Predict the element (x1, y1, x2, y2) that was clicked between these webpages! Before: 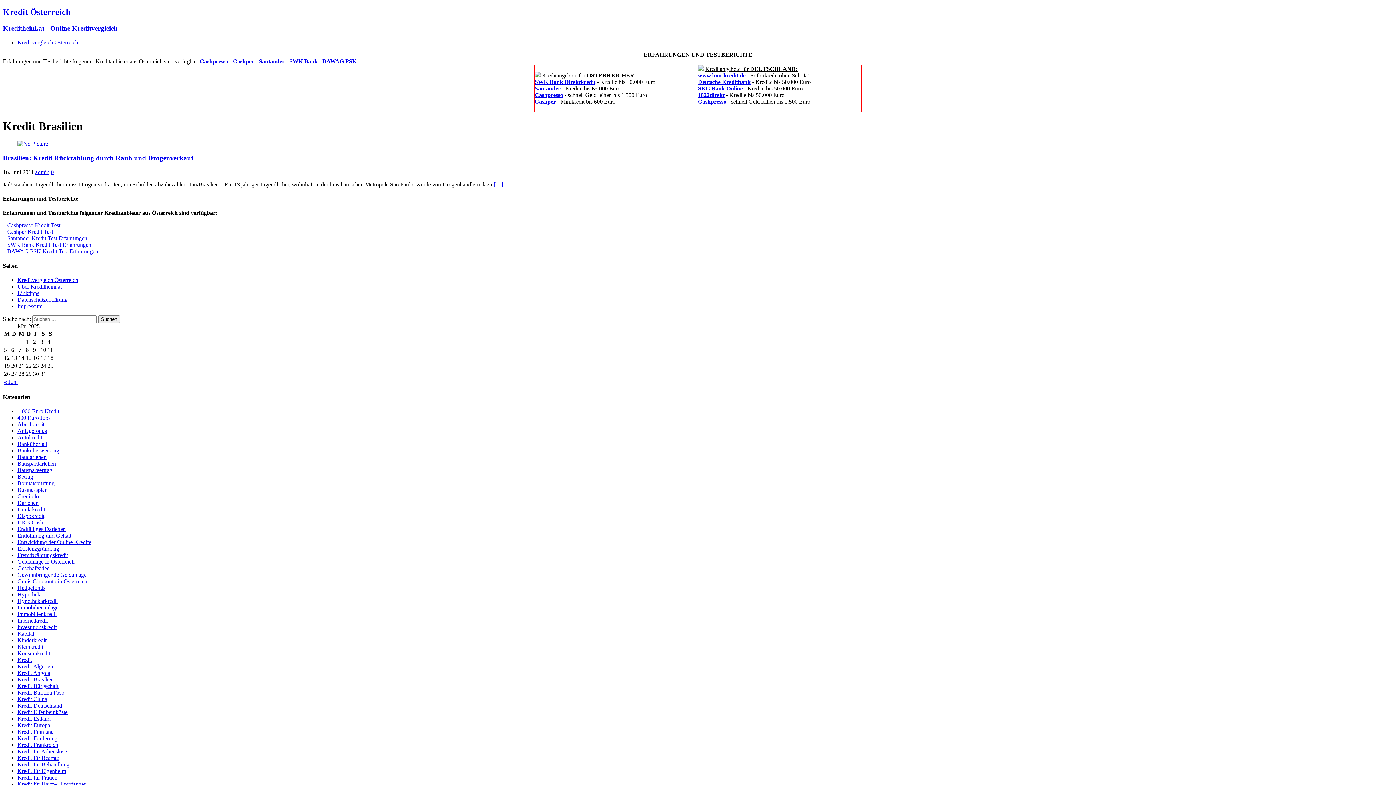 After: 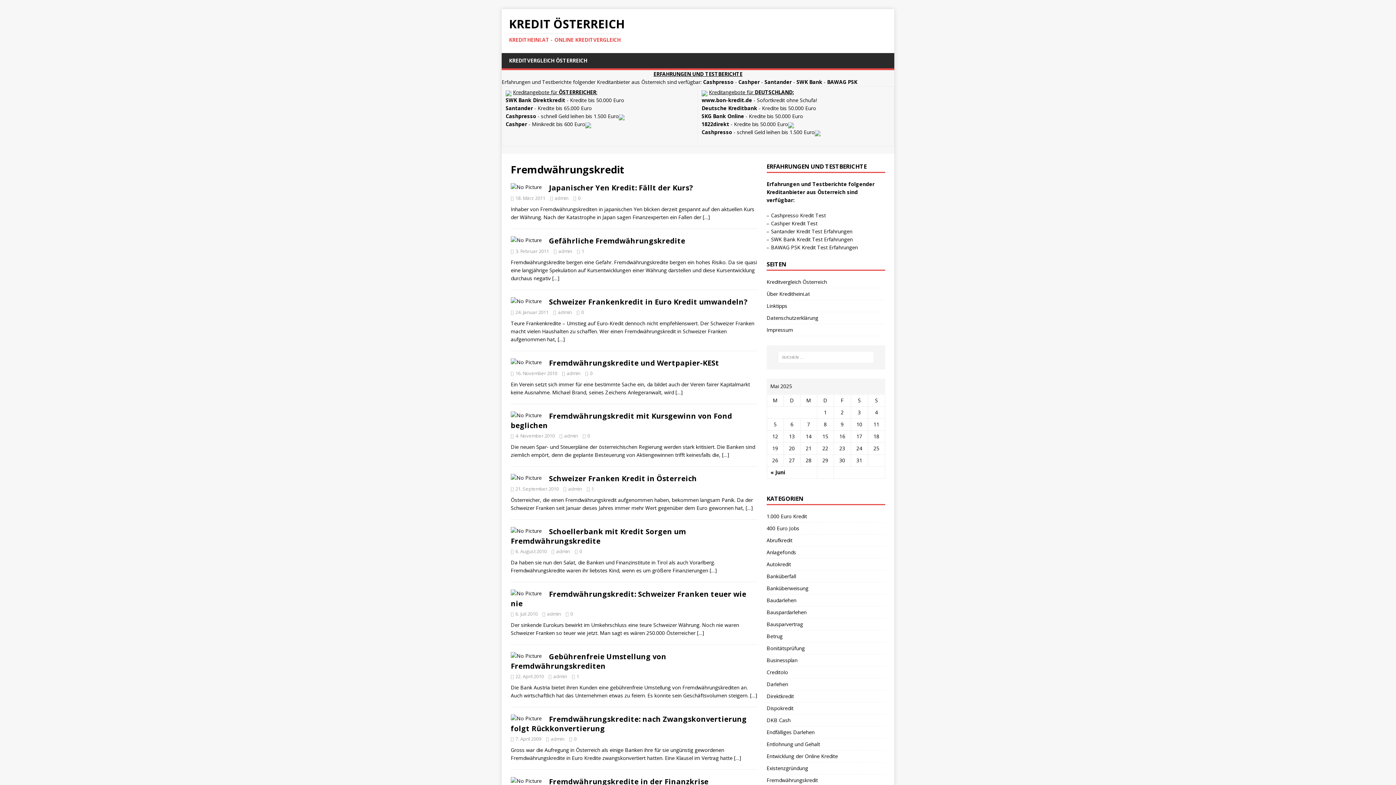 Action: bbox: (17, 552, 68, 558) label: Fremdwährungskredit